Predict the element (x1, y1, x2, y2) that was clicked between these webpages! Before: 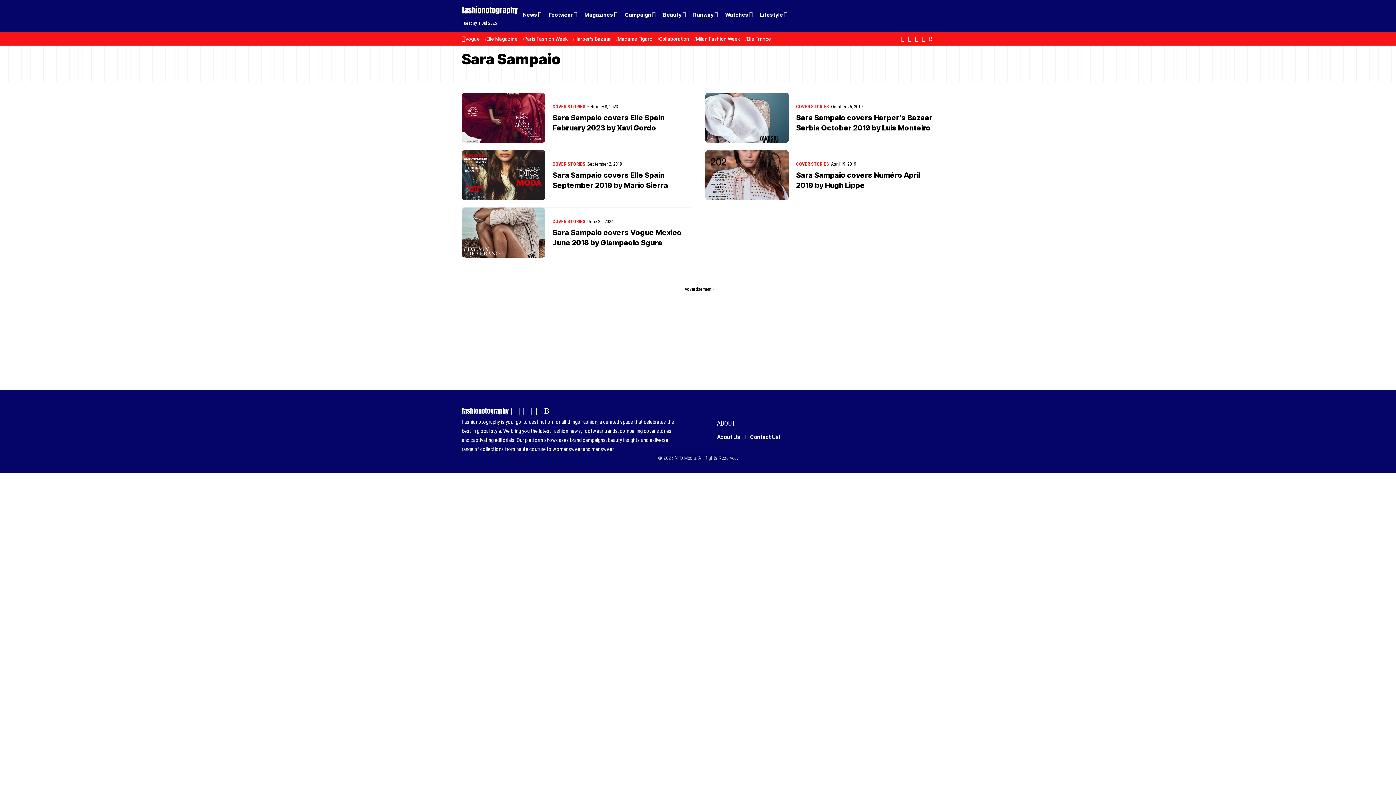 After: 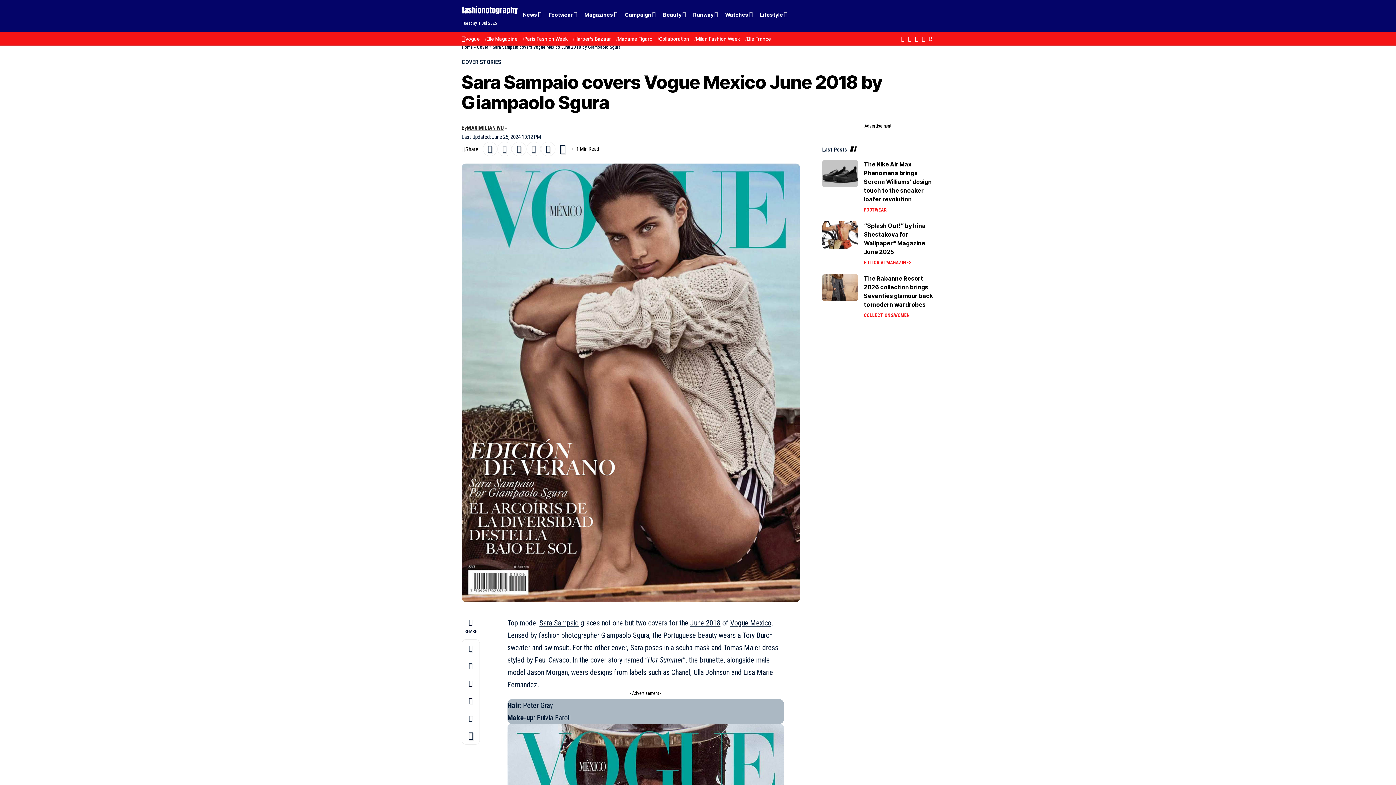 Action: bbox: (461, 207, 545, 257)